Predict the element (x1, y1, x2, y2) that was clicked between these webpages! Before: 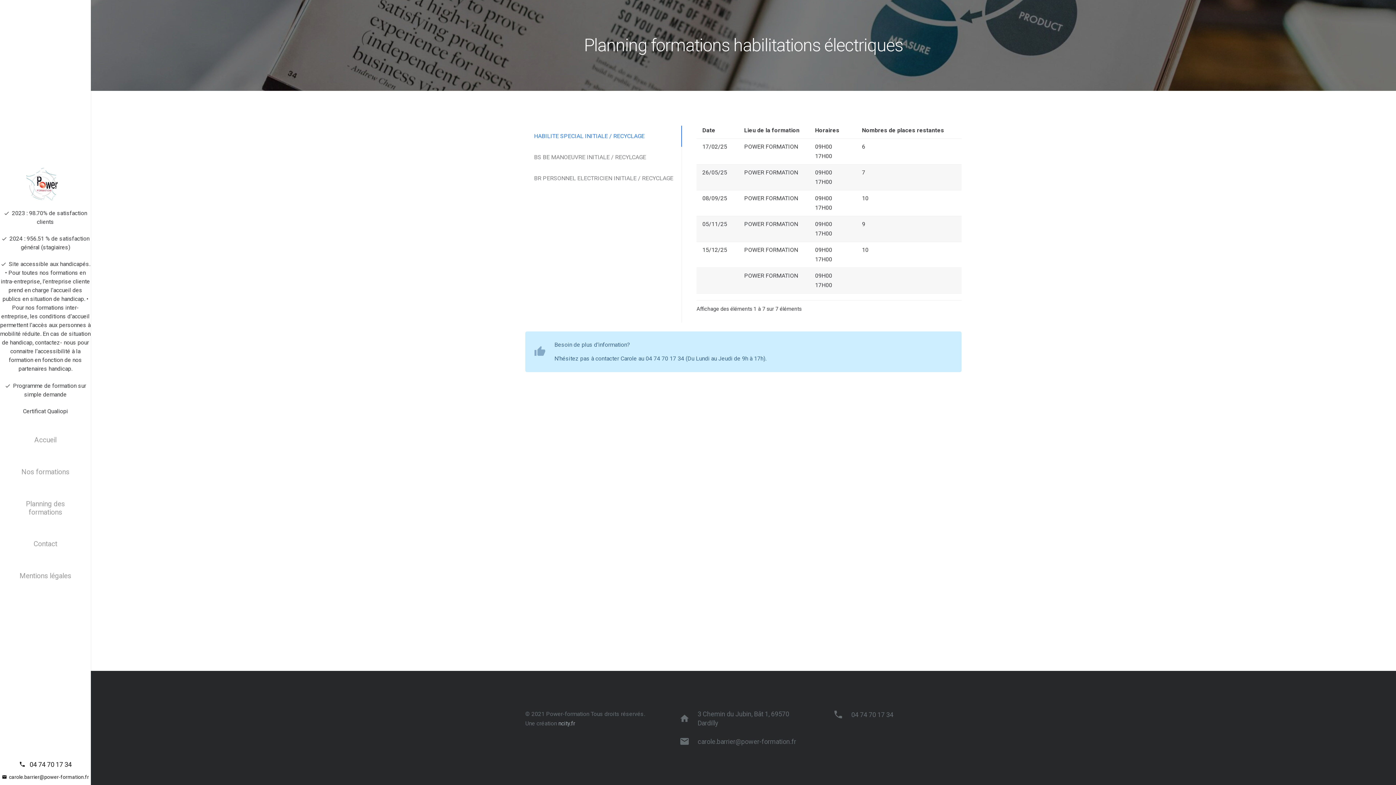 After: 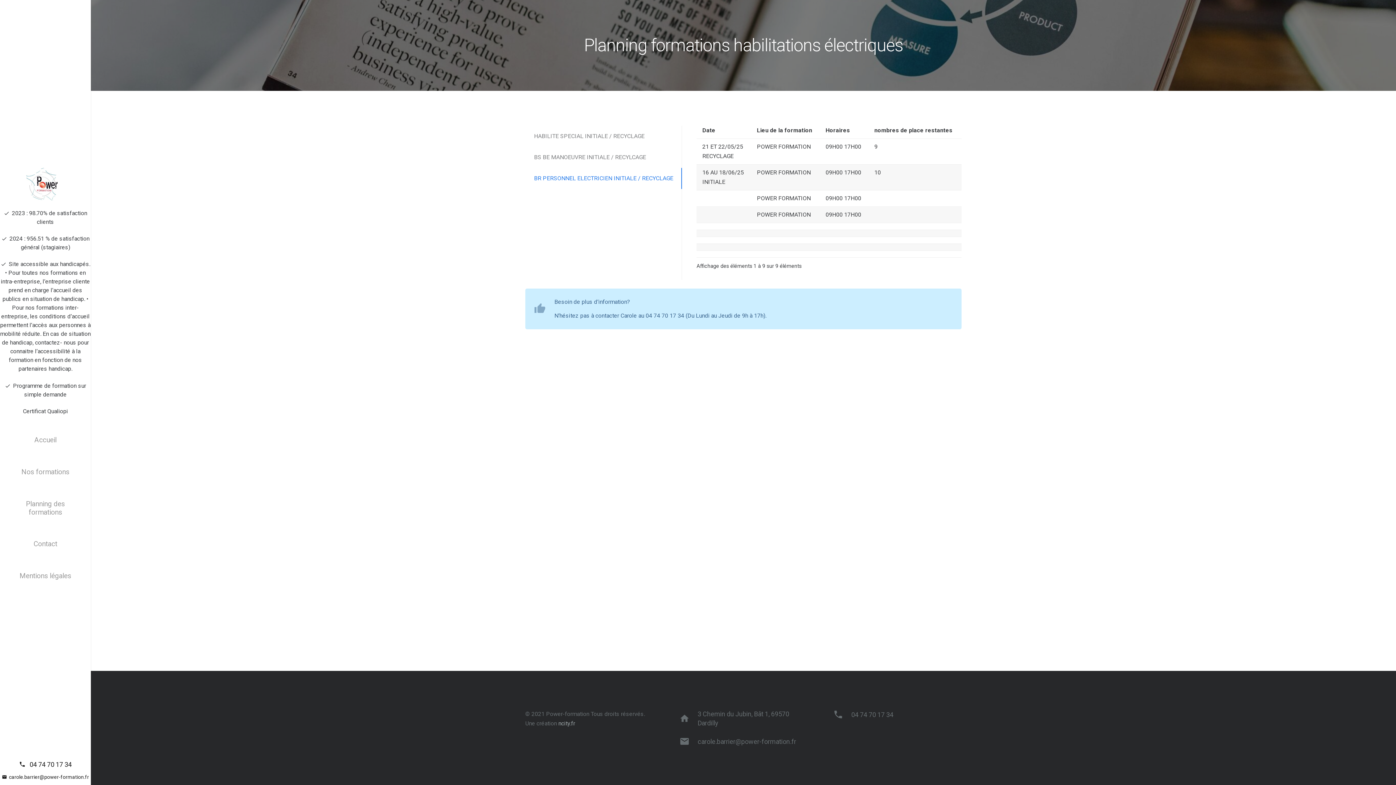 Action: bbox: (525, 168, 682, 189) label: BR PERSONNEL ELECTRICIEN INITIALE / RECYCLAGE